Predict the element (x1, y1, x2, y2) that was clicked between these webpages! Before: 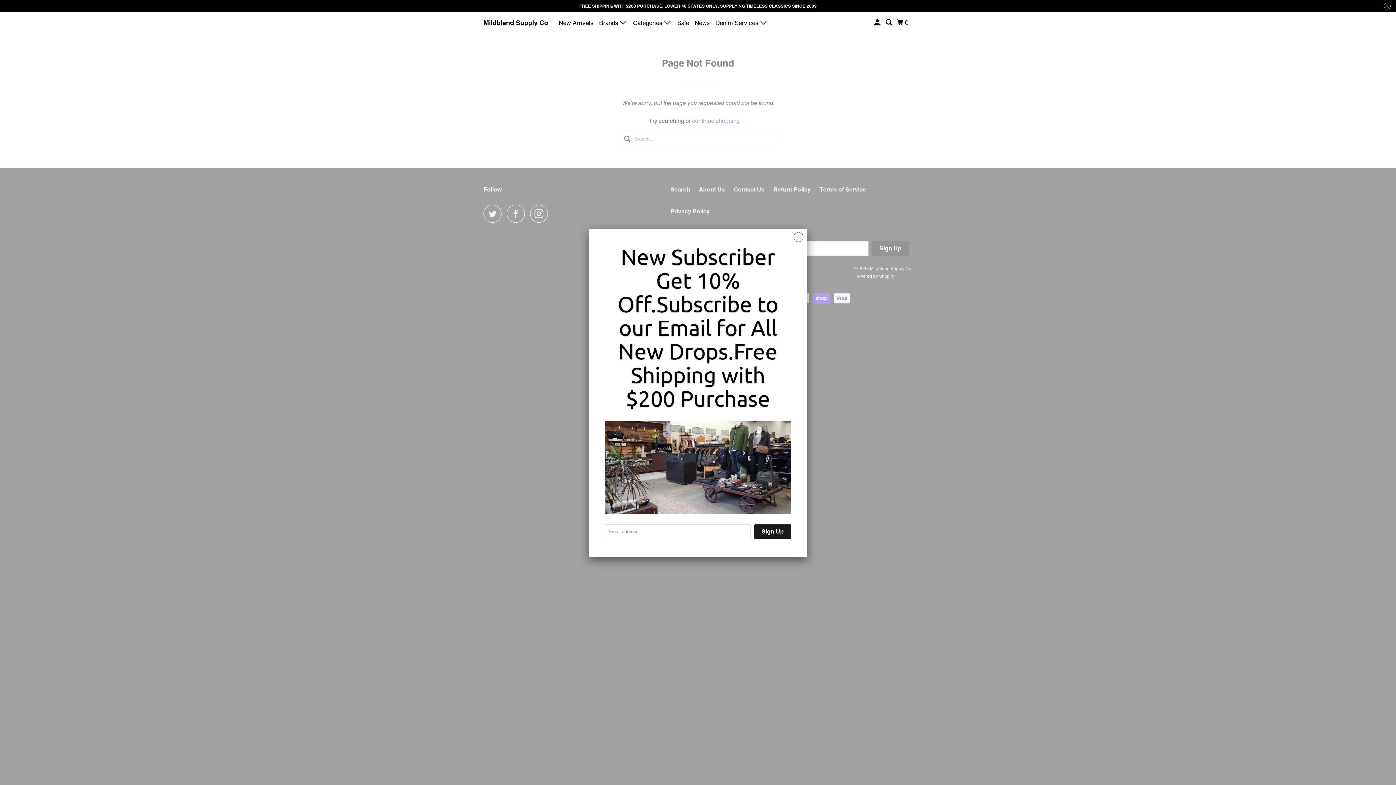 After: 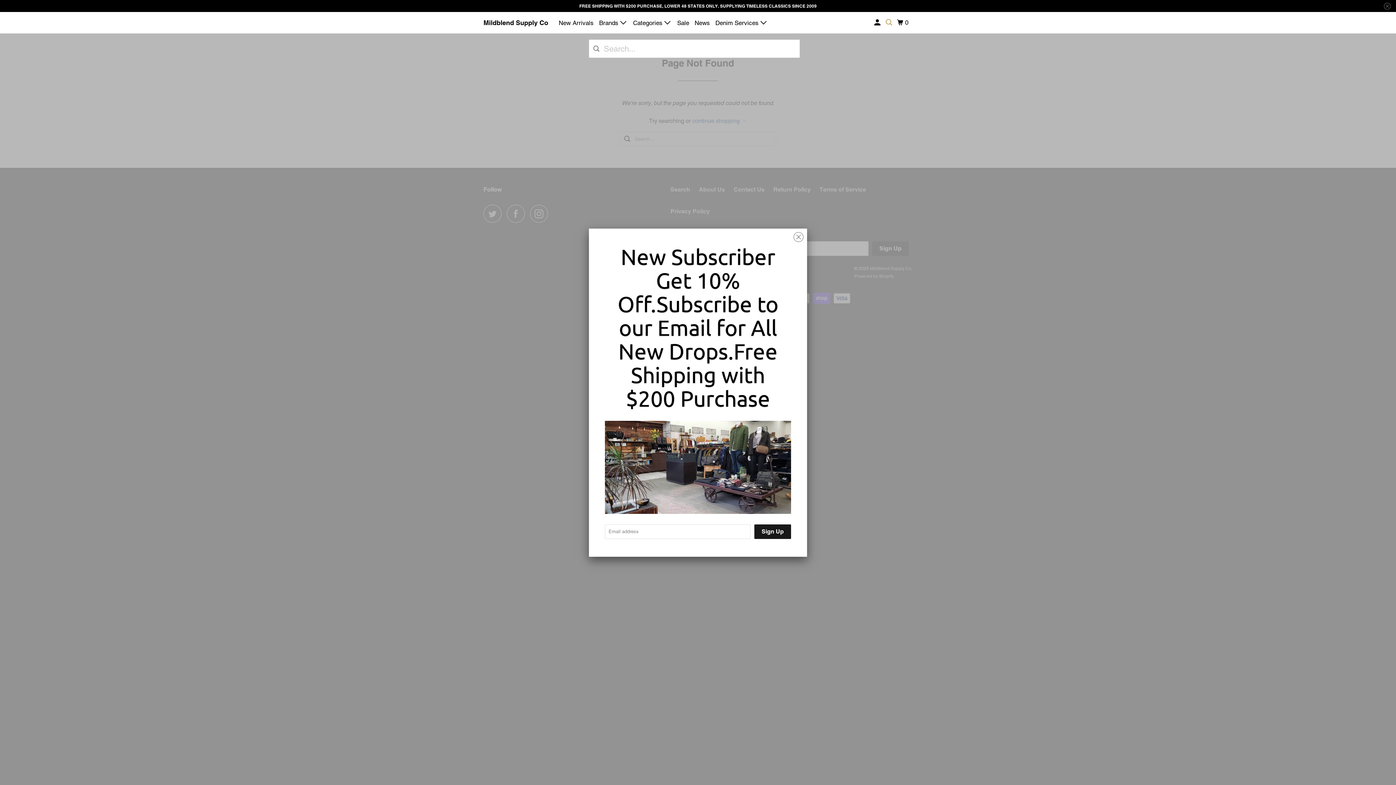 Action: bbox: (884, 15, 894, 29)